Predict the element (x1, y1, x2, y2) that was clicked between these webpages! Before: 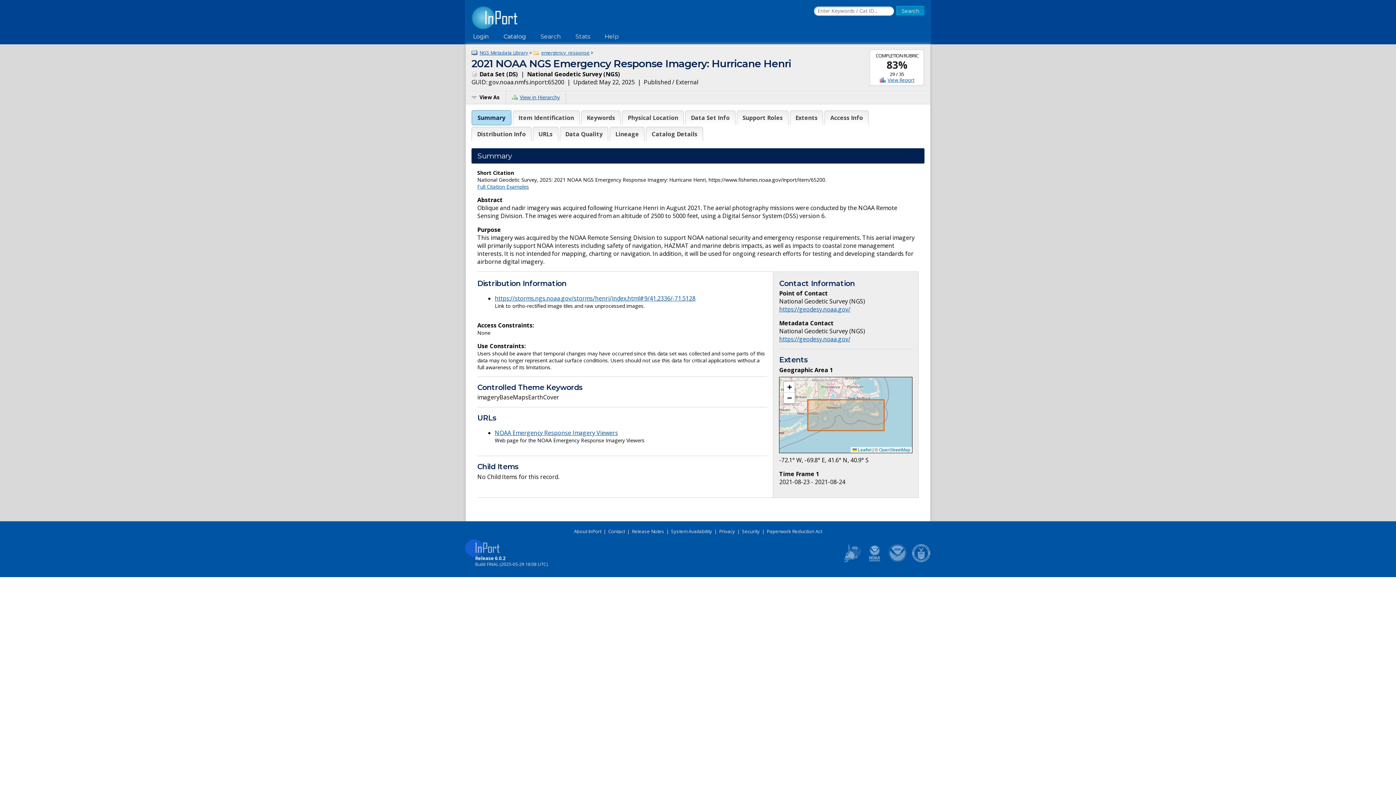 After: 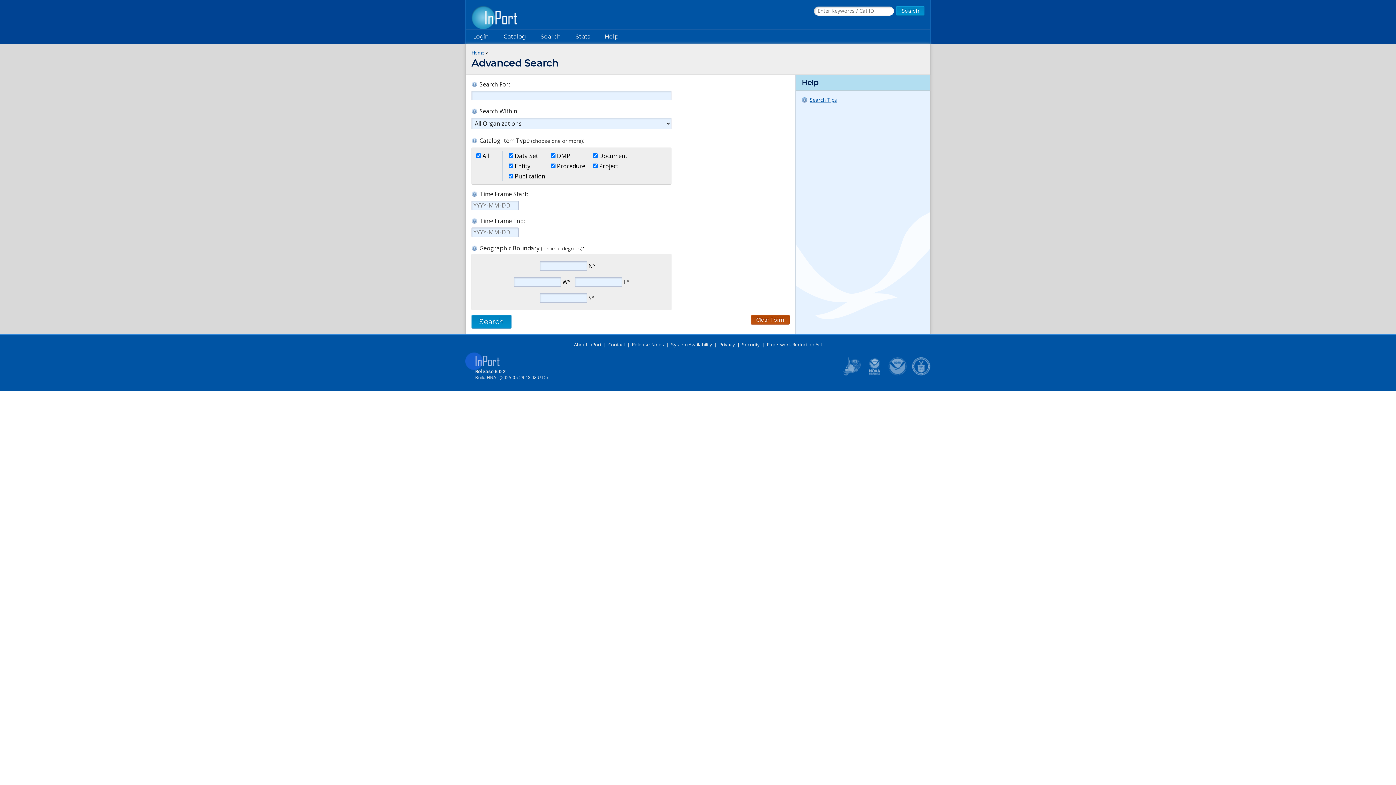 Action: label: Search bbox: (533, 29, 568, 44)